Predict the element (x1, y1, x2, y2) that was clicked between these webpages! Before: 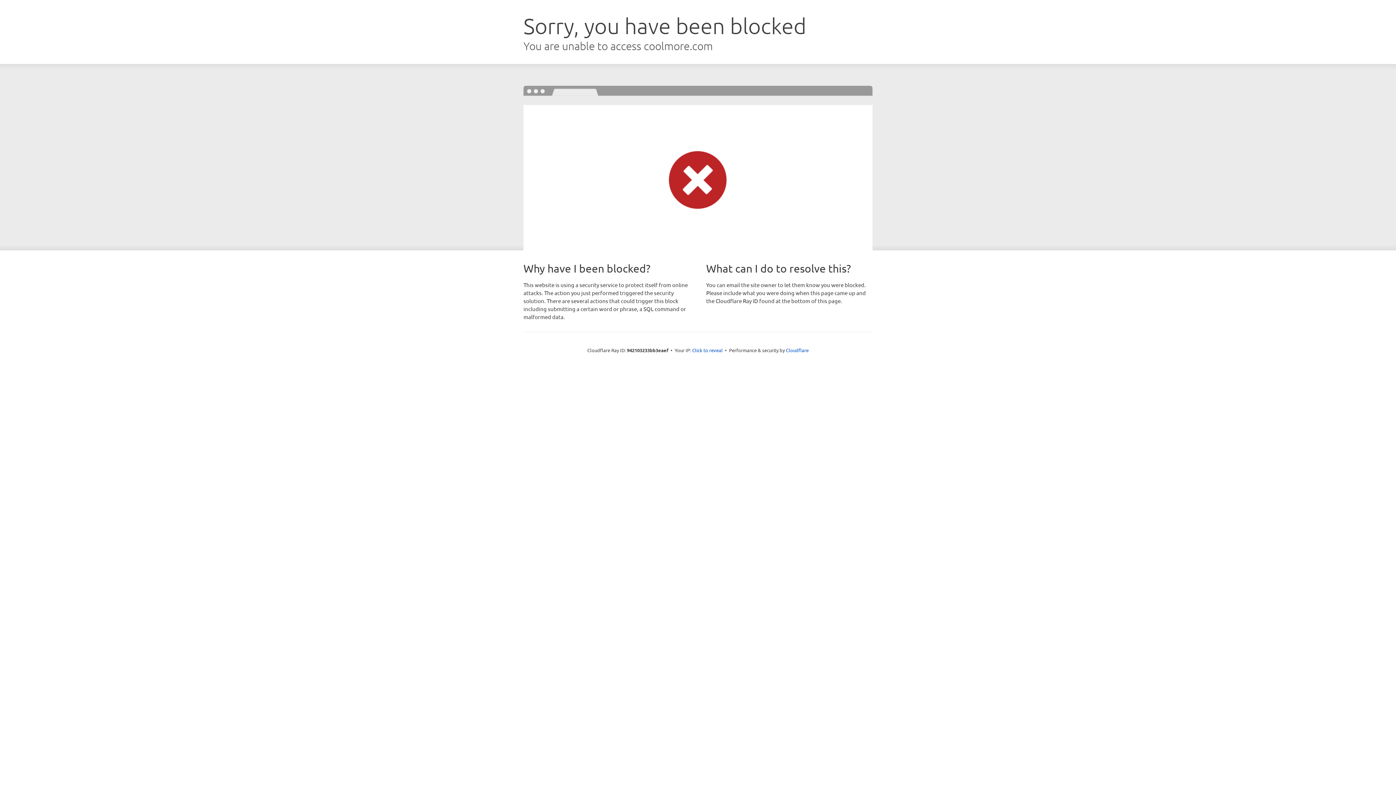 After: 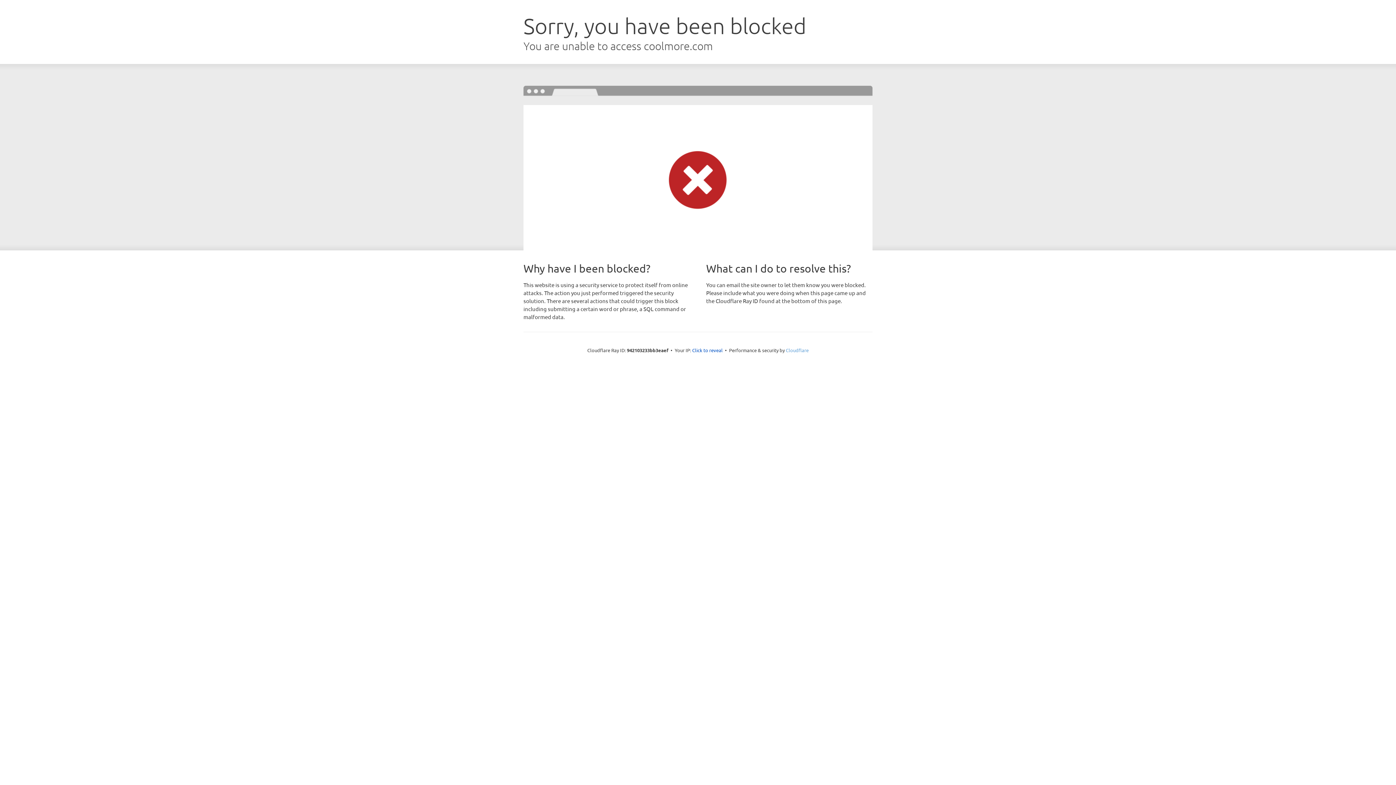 Action: label: Cloudflare bbox: (786, 347, 808, 353)